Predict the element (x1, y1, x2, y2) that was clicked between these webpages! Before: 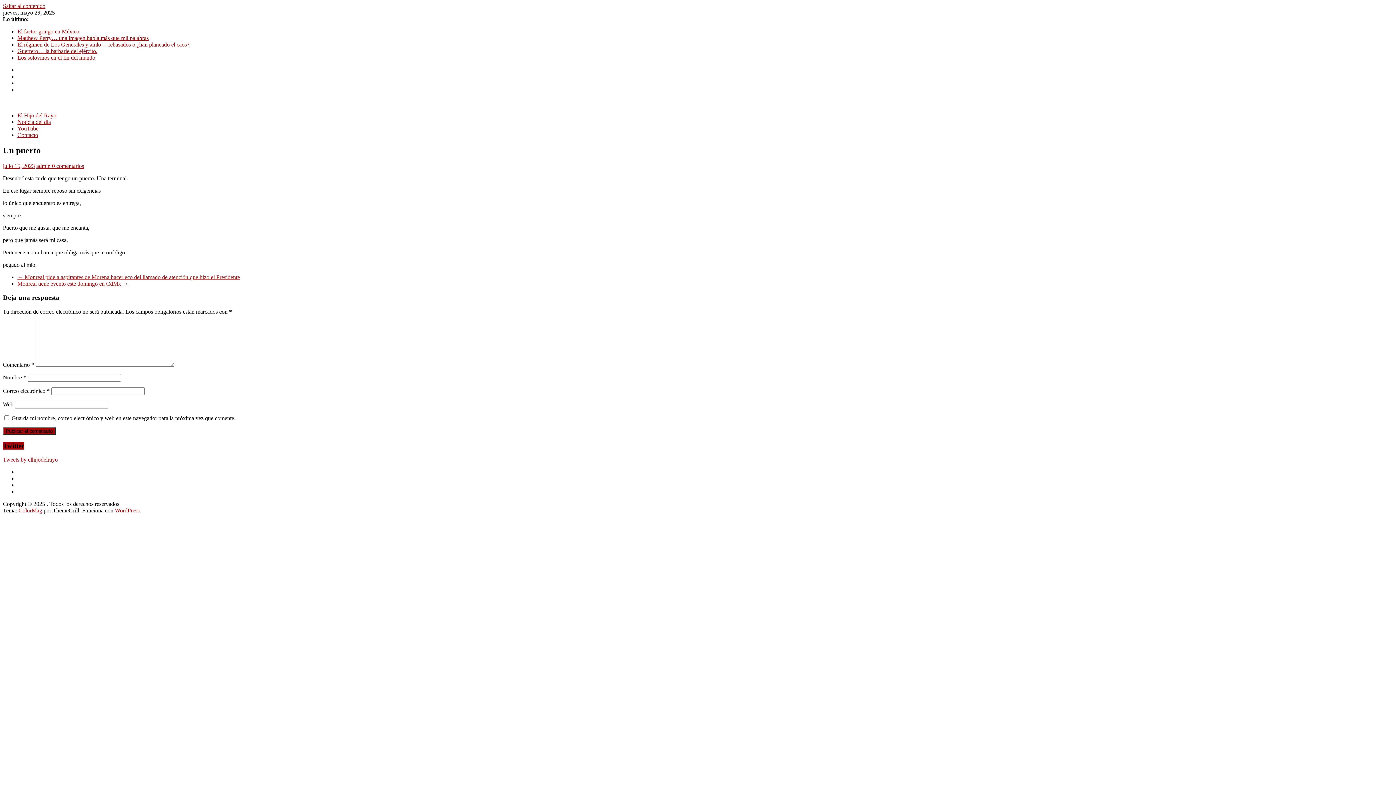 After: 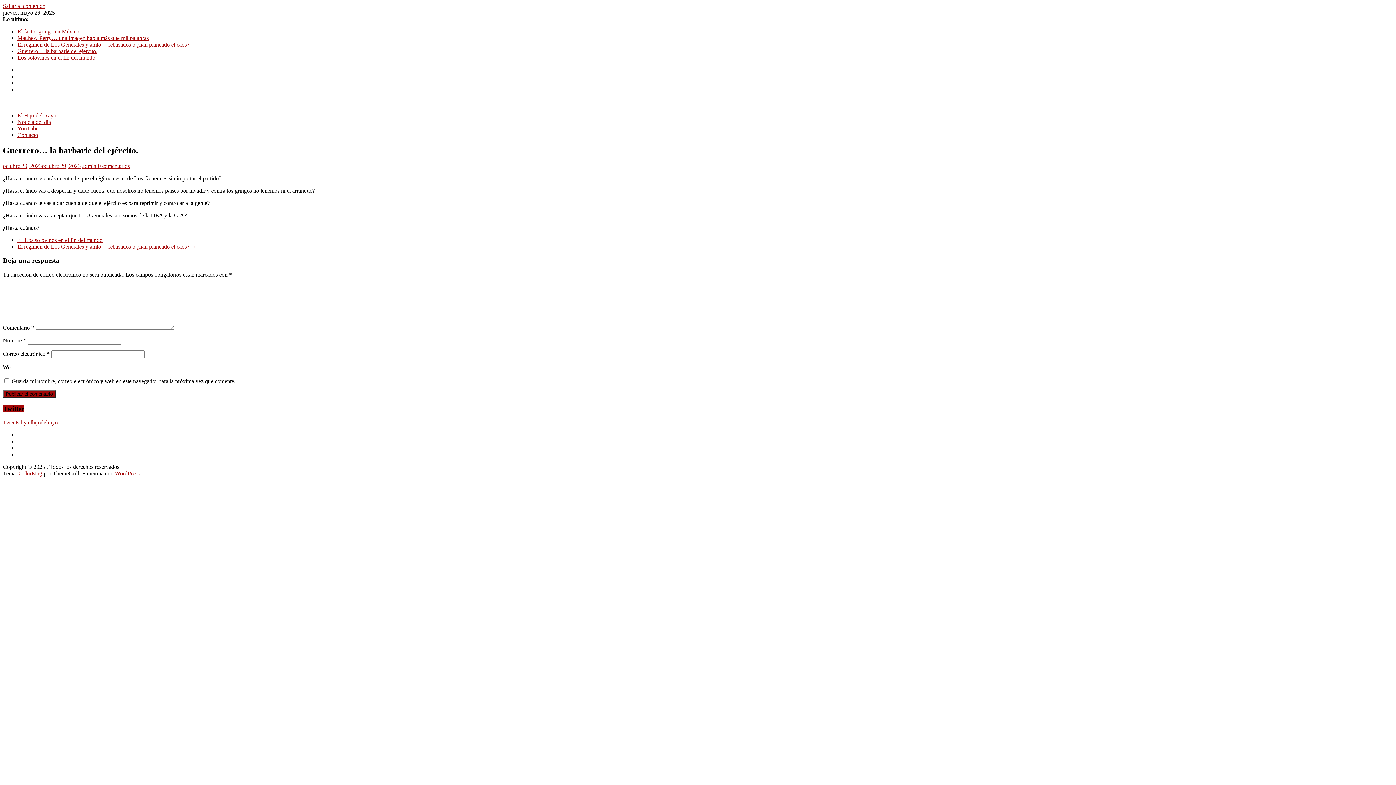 Action: bbox: (17, 48, 97, 54) label: Guerrero… la barbarie del ejército.